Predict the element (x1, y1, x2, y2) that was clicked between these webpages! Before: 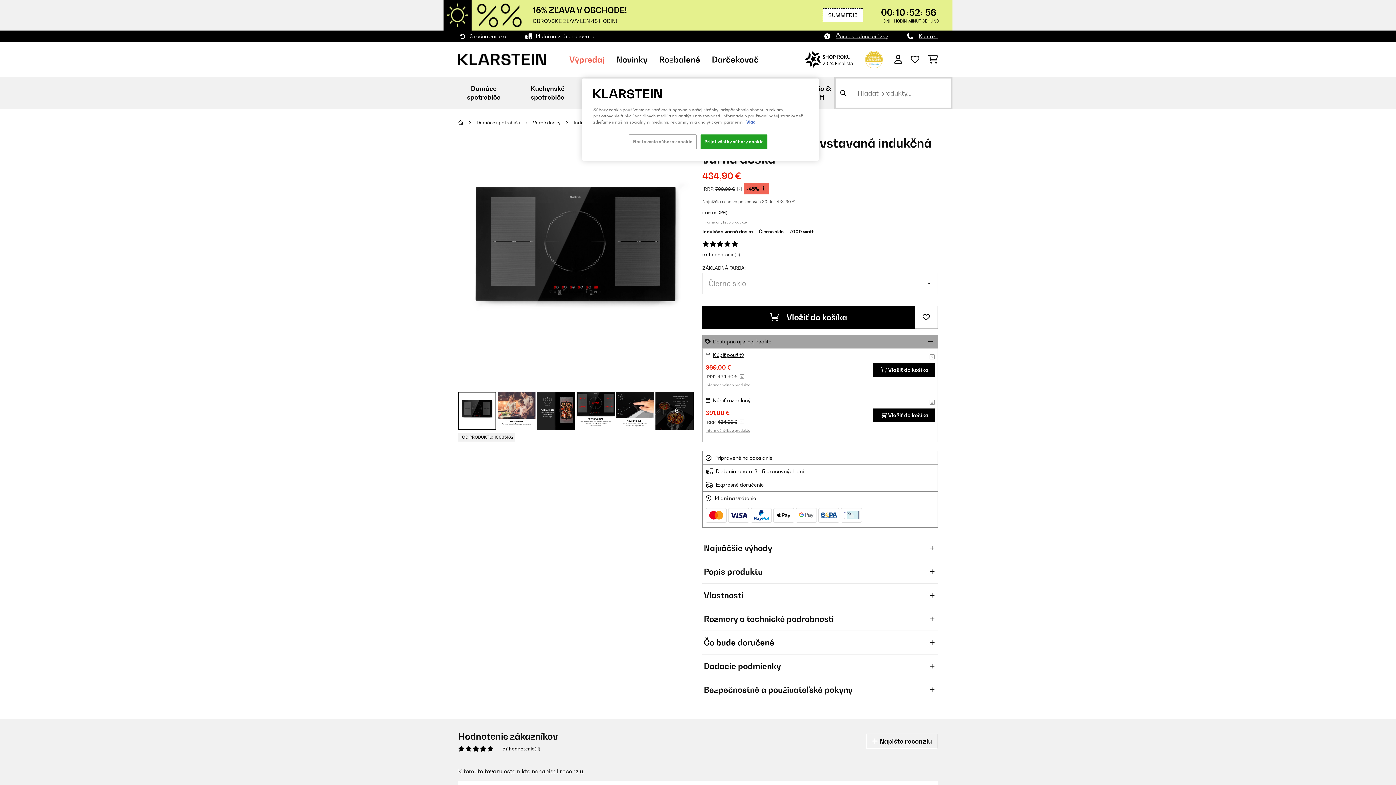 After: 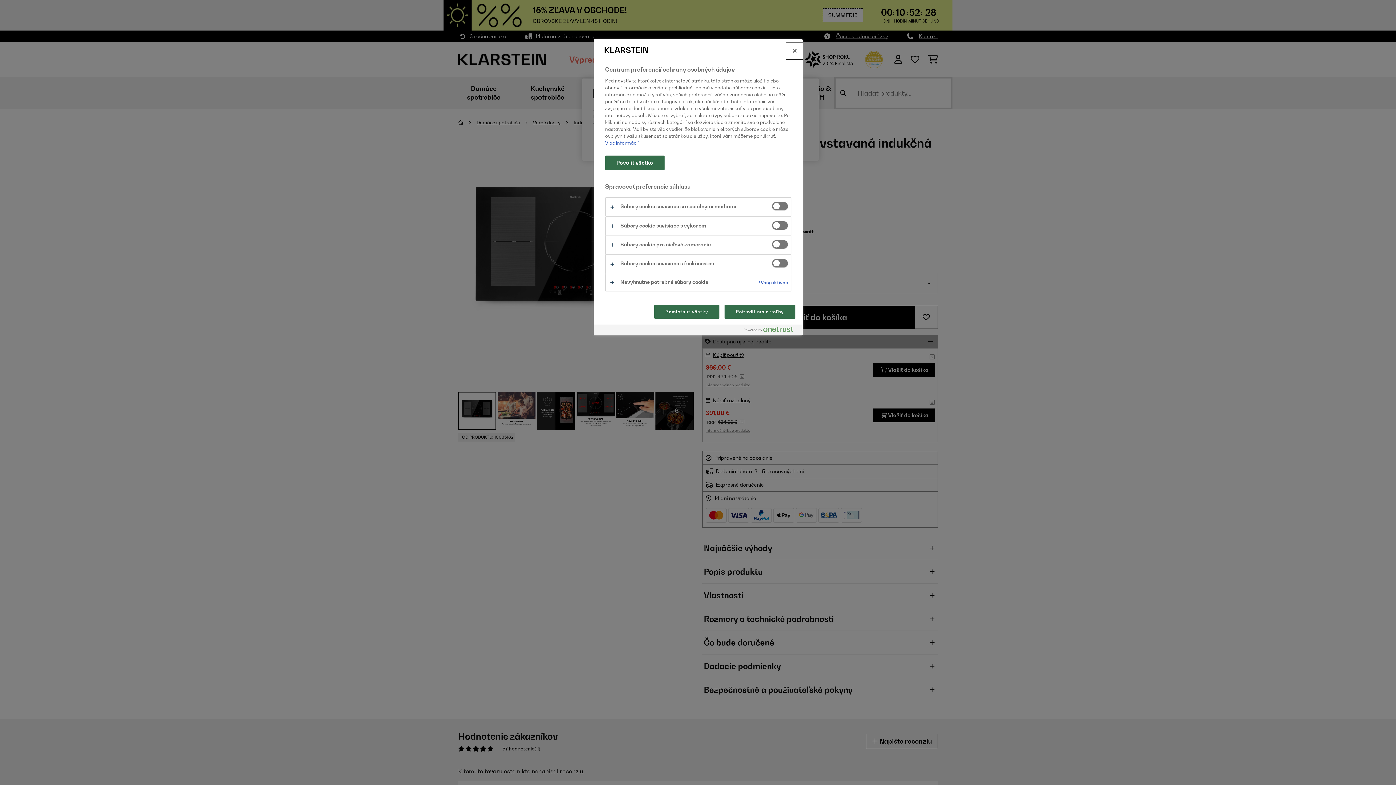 Action: label: Nastavenia súborov cookie bbox: (629, 134, 696, 149)